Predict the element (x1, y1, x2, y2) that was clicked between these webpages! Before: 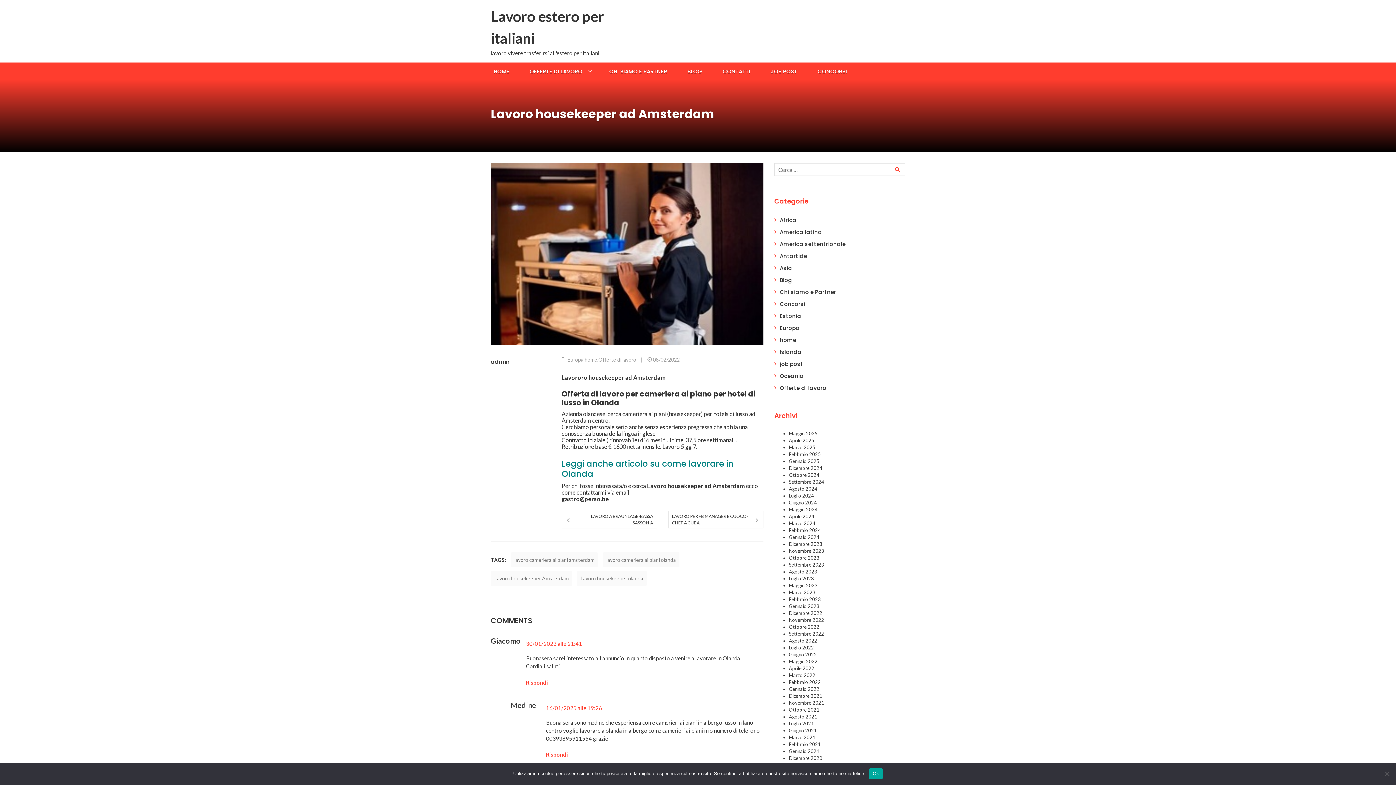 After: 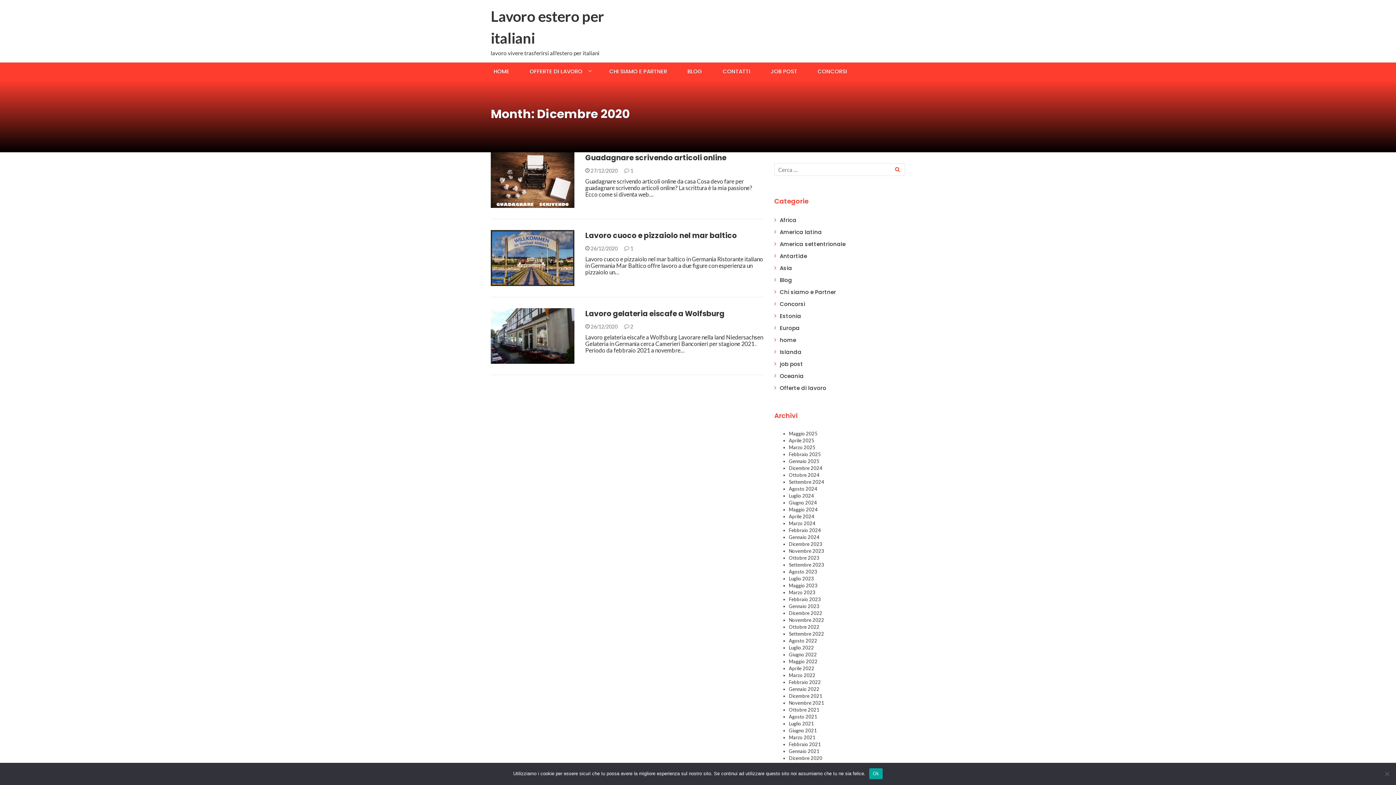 Action: label: Dicembre 2020 bbox: (789, 755, 822, 761)